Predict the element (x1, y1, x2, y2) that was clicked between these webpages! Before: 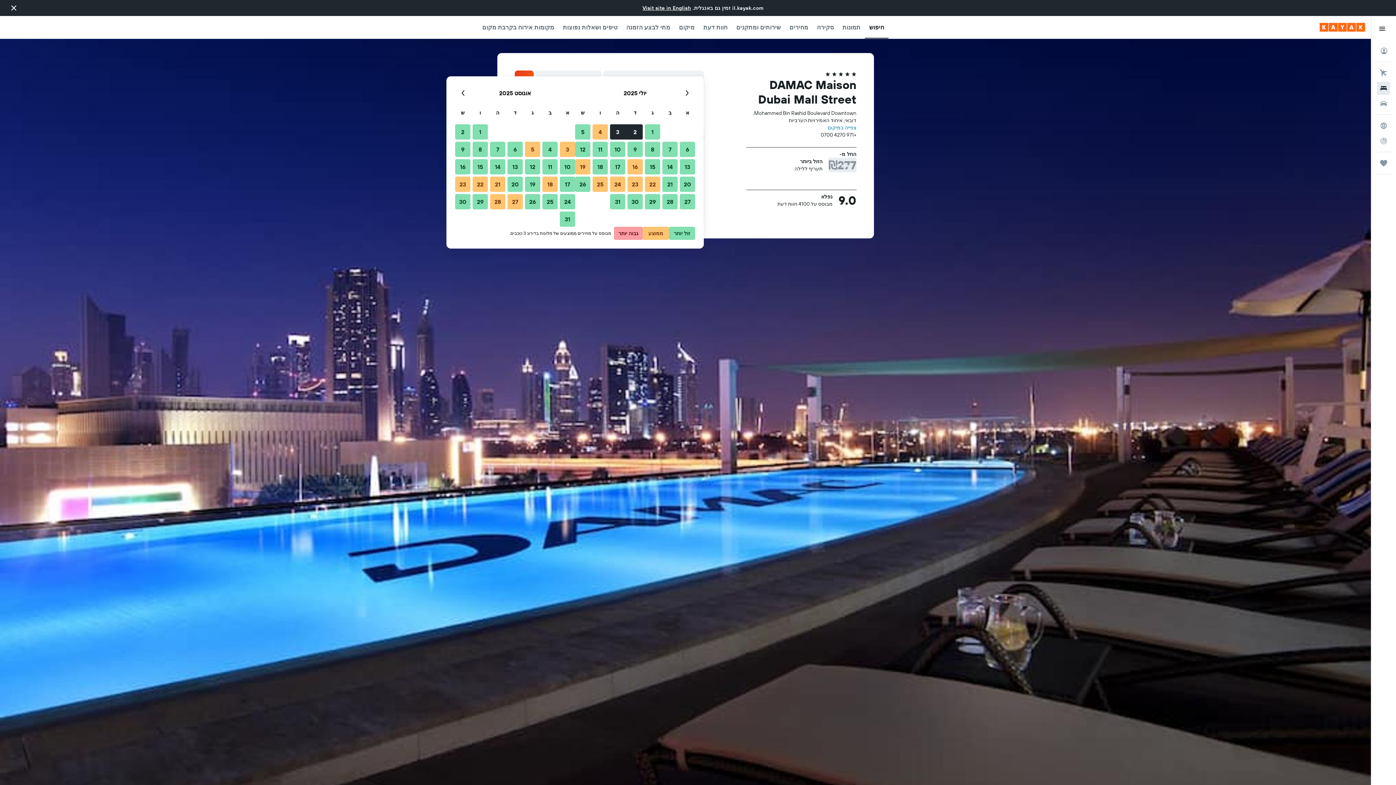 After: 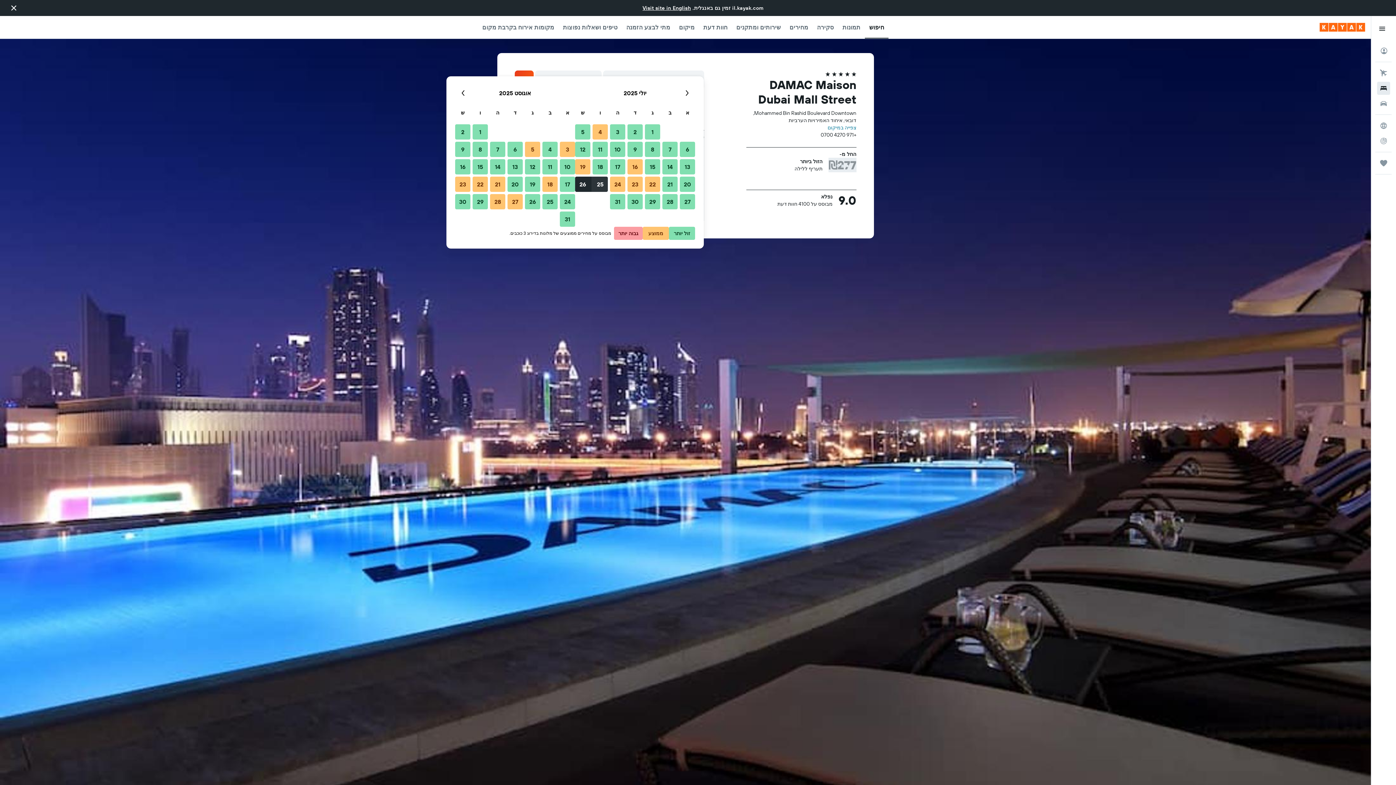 Action: label: 25 יולי, 2025 ממוצע bbox: (591, 175, 609, 193)